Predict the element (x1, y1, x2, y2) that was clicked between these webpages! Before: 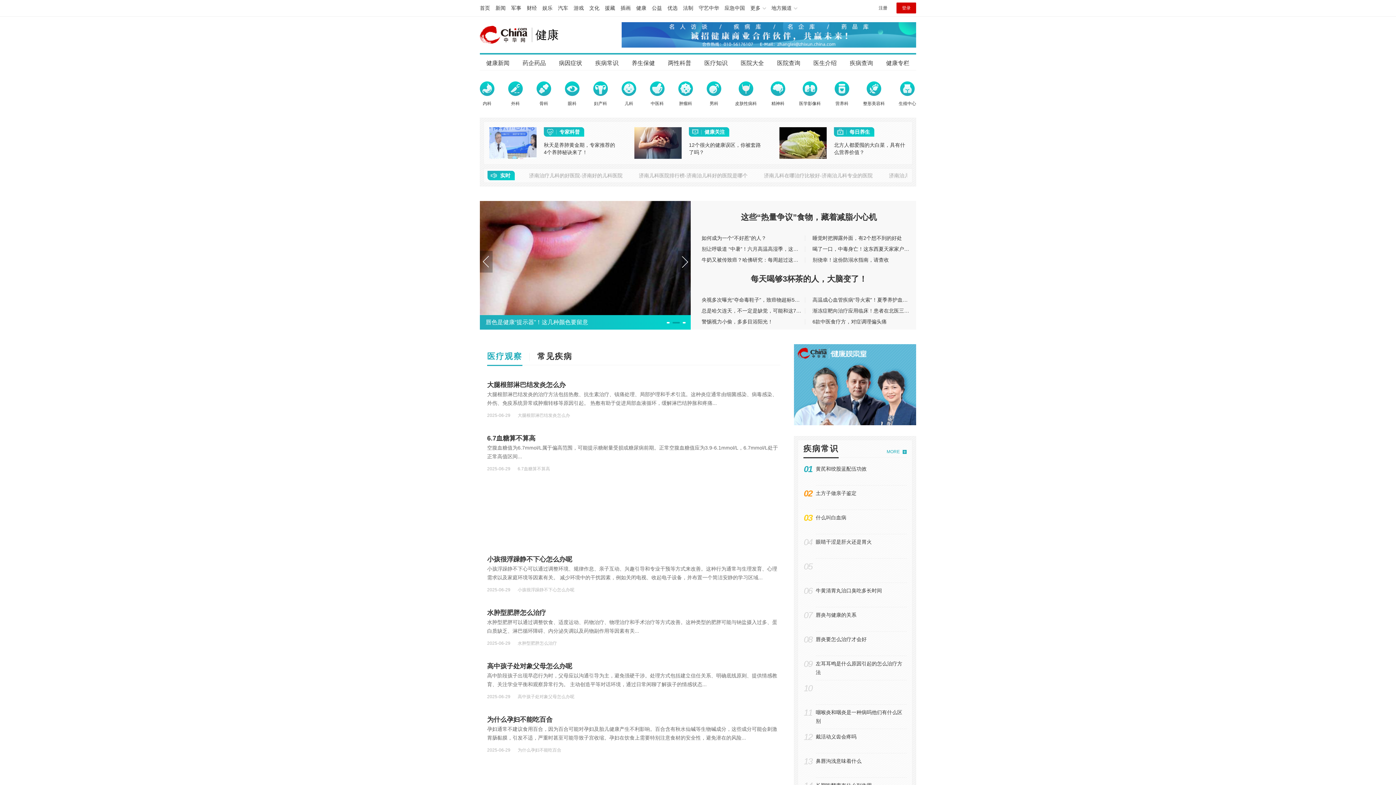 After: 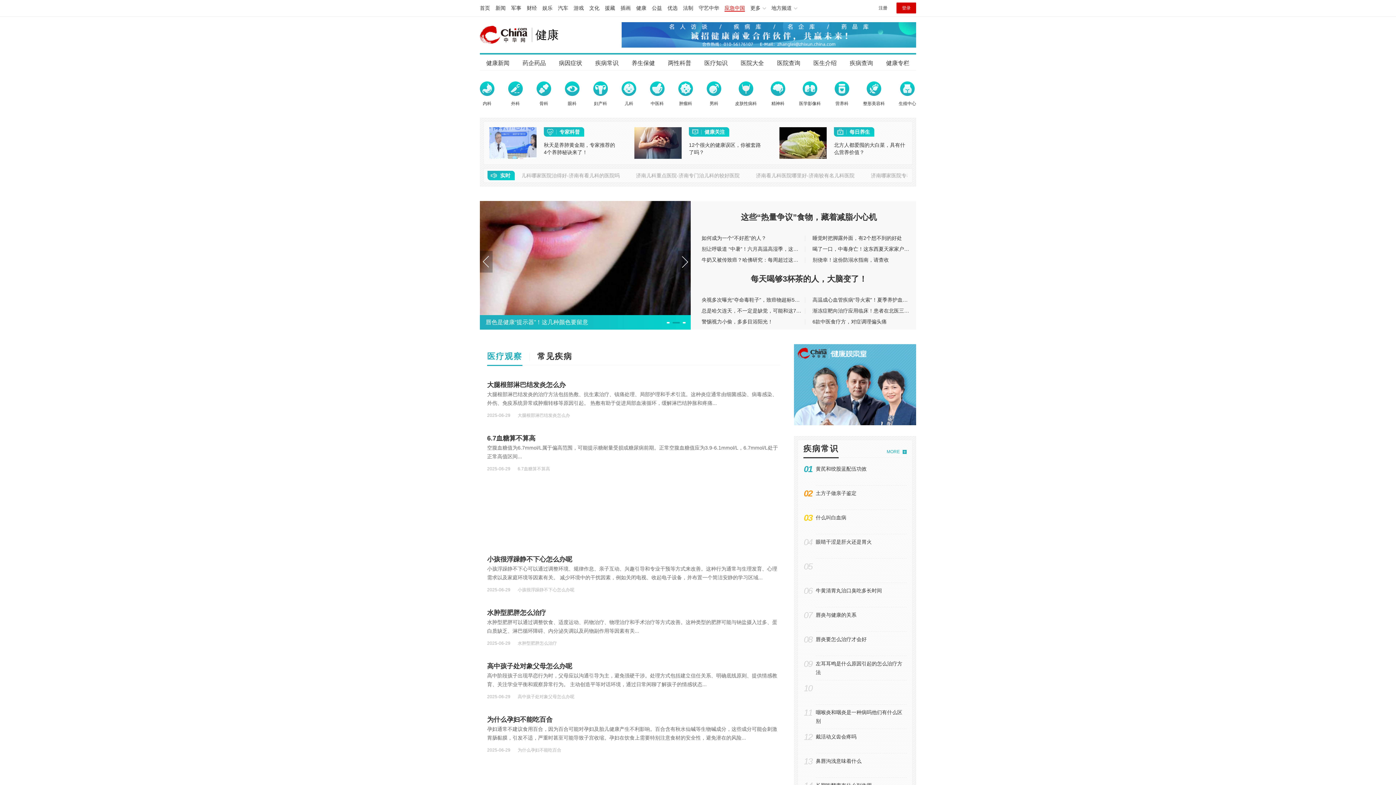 Action: bbox: (724, 5, 745, 10) label: 应急中国